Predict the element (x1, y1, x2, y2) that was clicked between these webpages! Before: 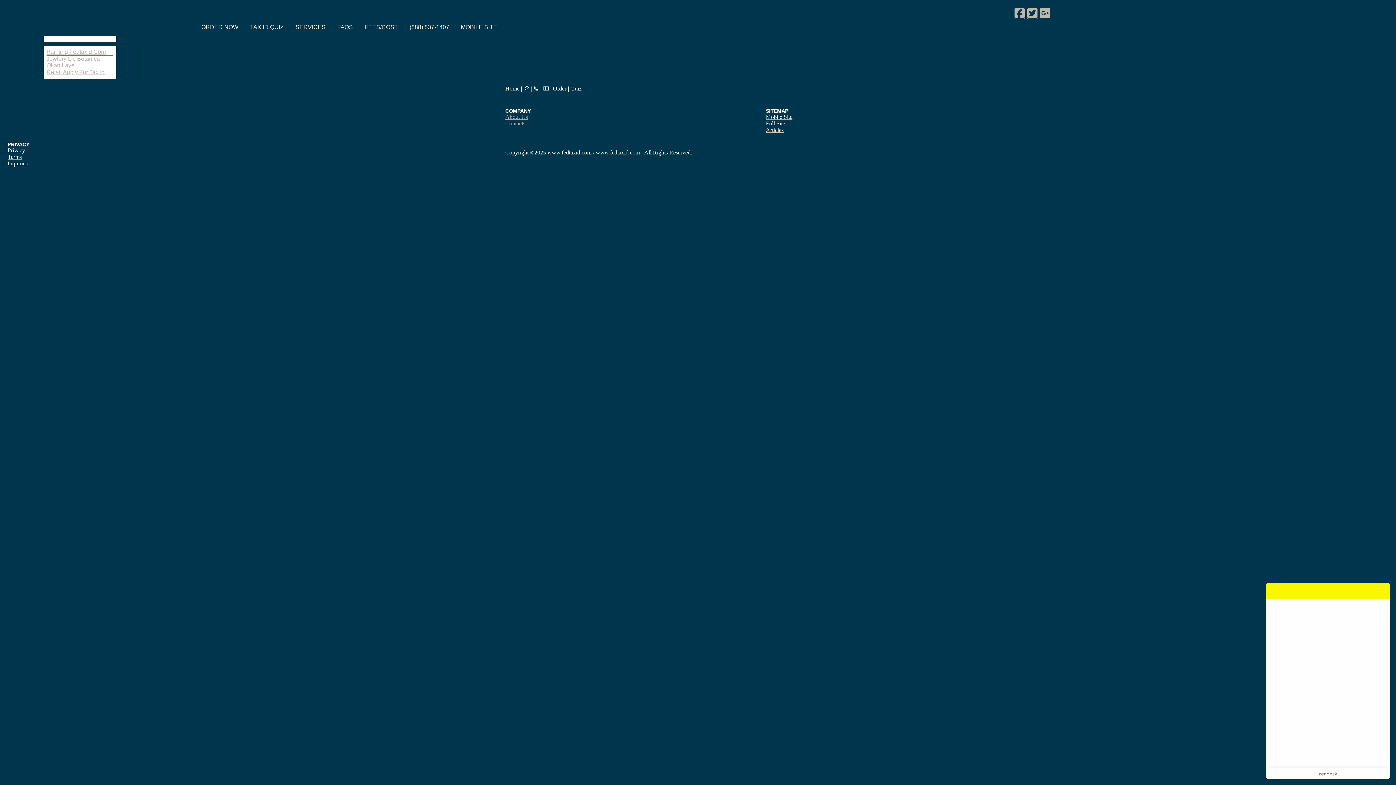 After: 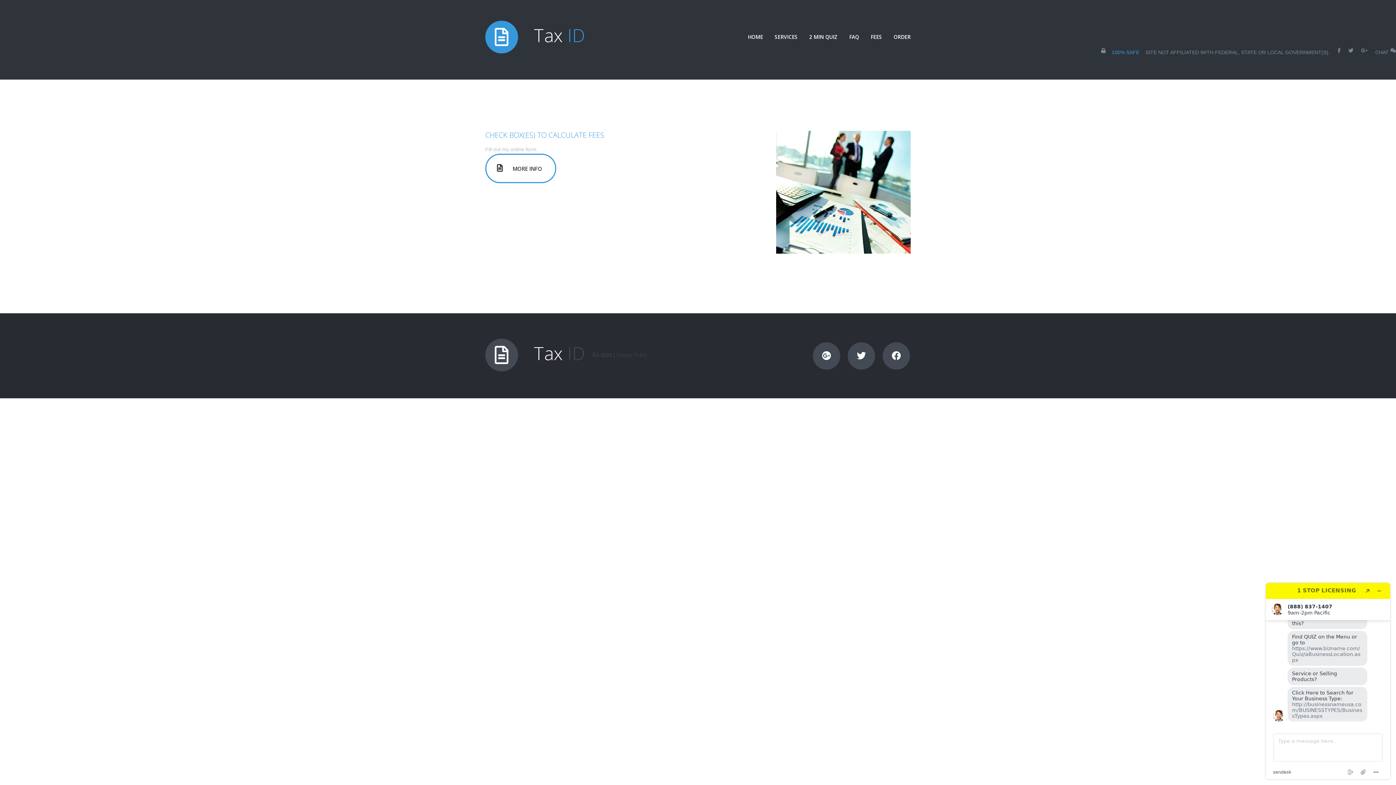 Action: bbox: (543, 85, 550, 91) label: 💵 